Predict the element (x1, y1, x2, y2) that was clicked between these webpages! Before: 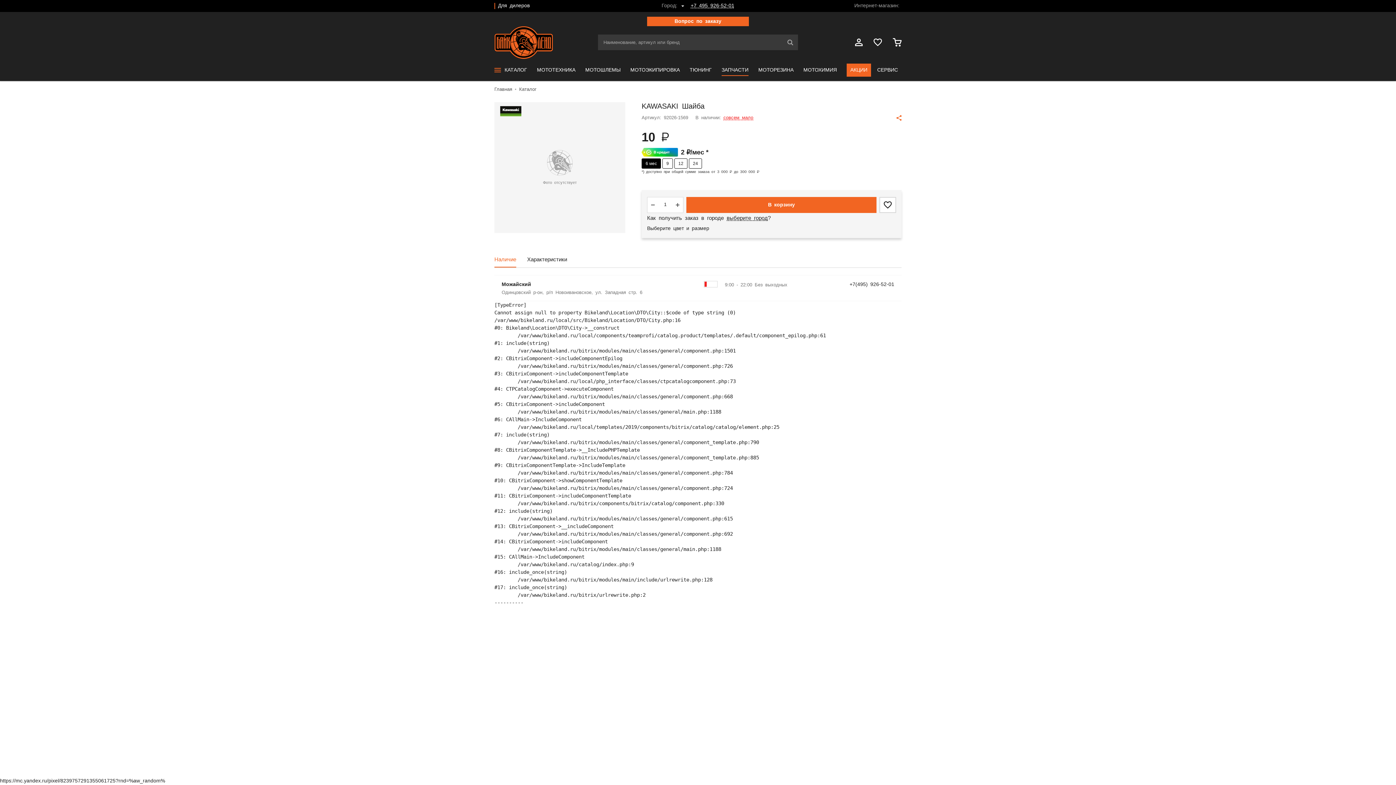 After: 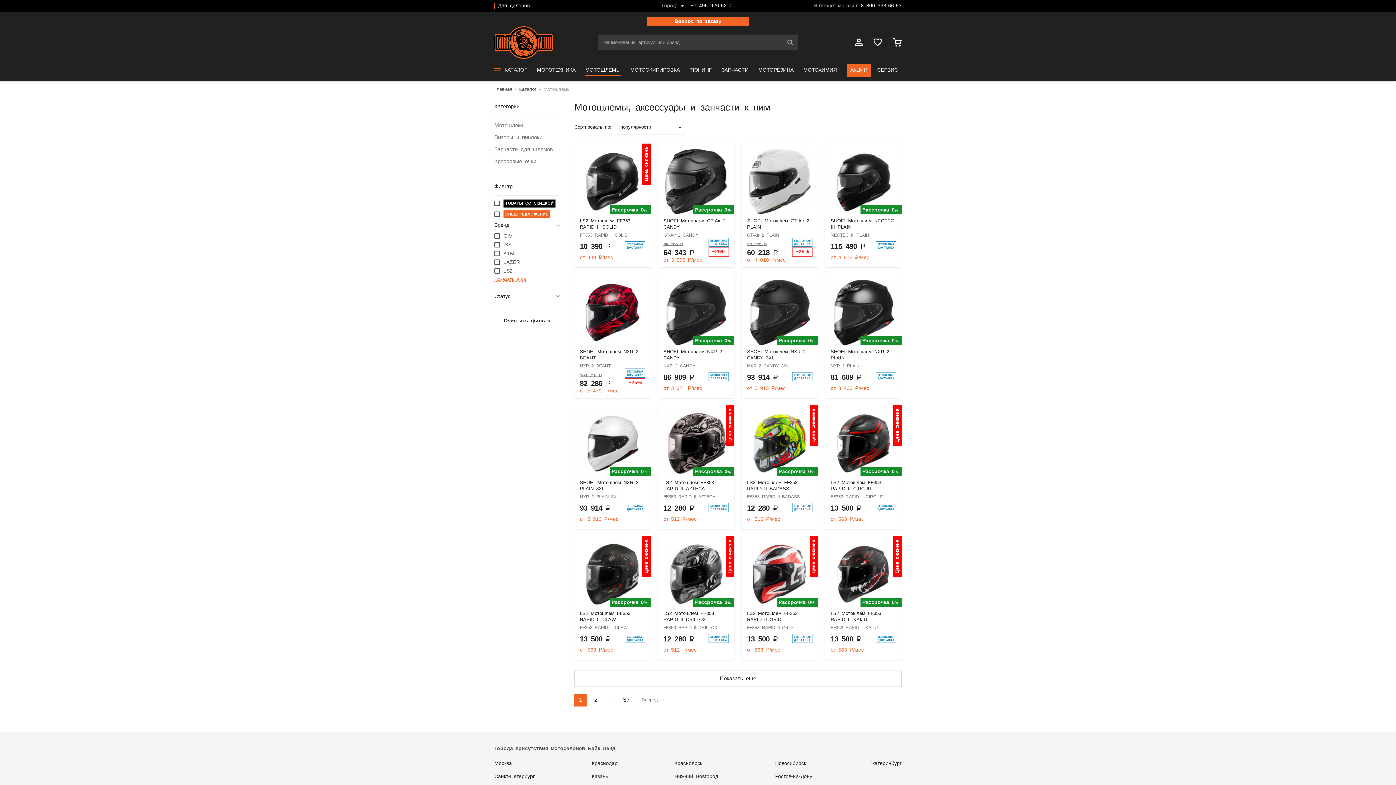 Action: bbox: (581, 63, 624, 76) label: МОТОШЛЕМЫ